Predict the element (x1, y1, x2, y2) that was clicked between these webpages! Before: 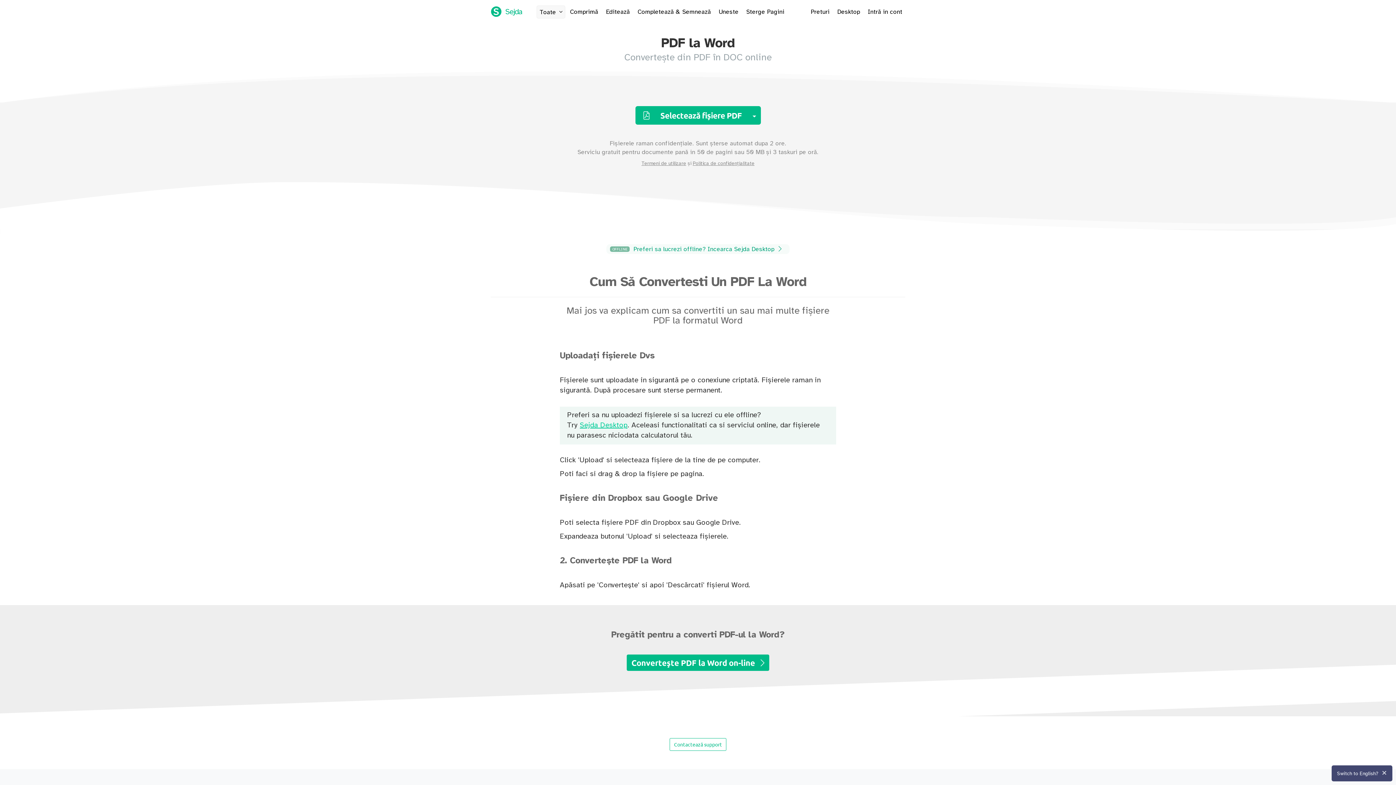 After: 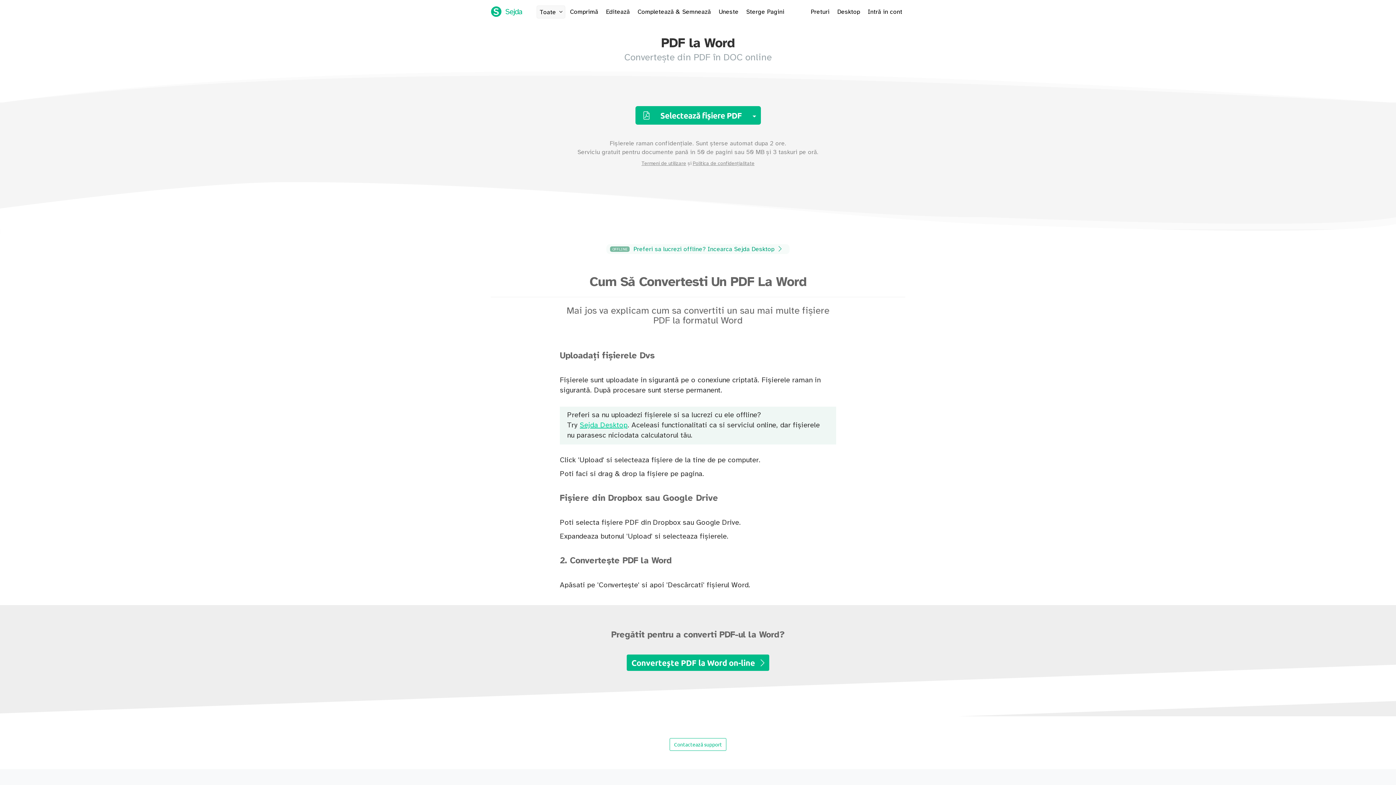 Action: bbox: (1382, 770, 1387, 776) label: Close